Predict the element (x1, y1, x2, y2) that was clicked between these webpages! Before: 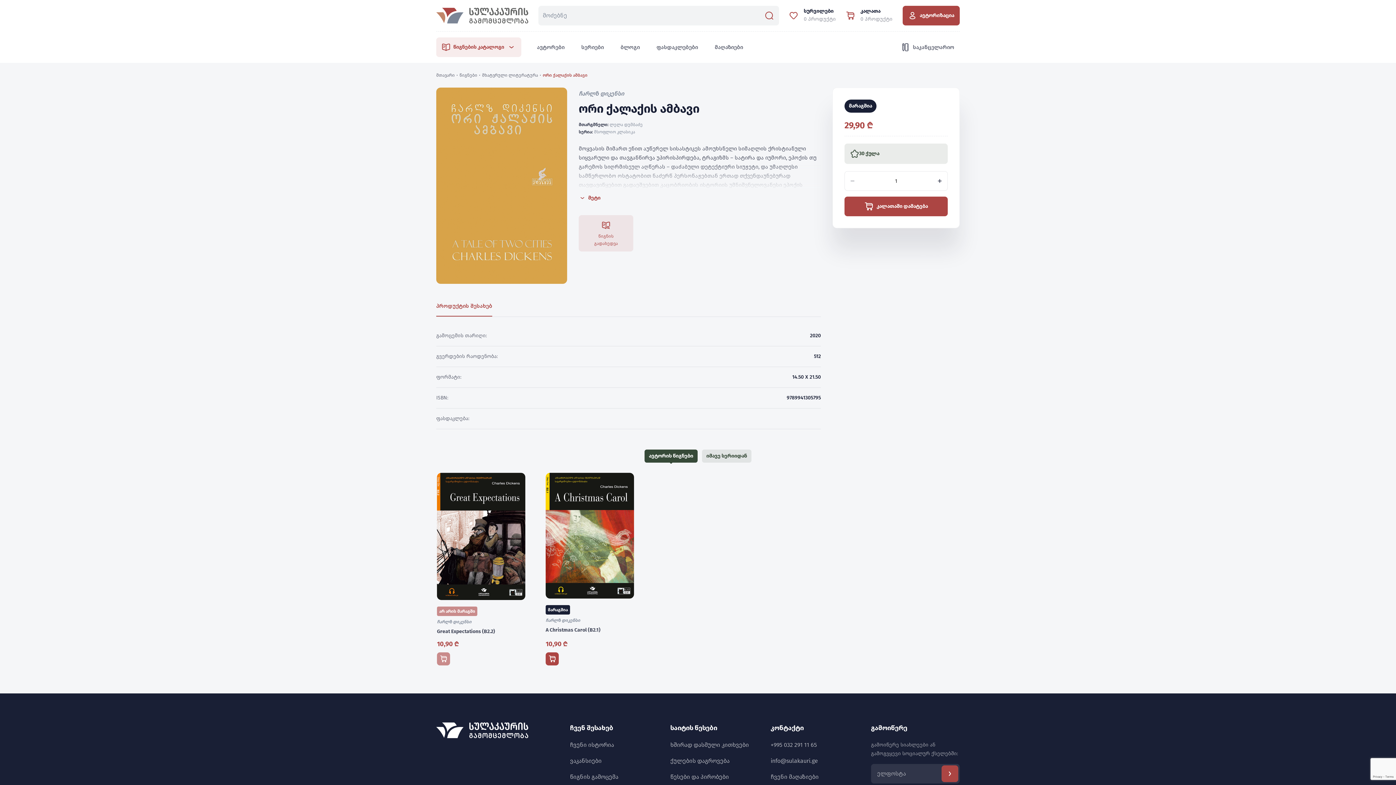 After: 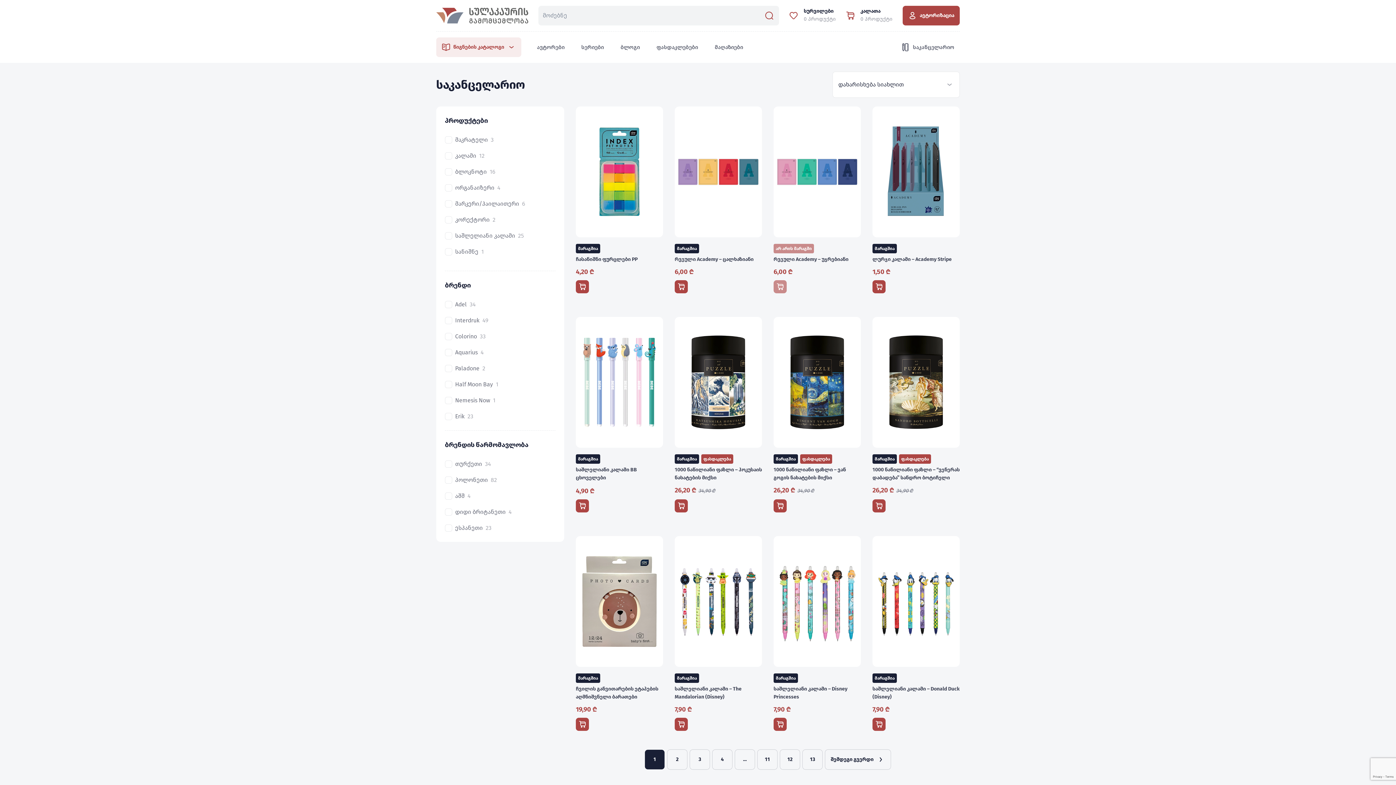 Action: label: საკანცელარიო bbox: (896, 37, 960, 57)